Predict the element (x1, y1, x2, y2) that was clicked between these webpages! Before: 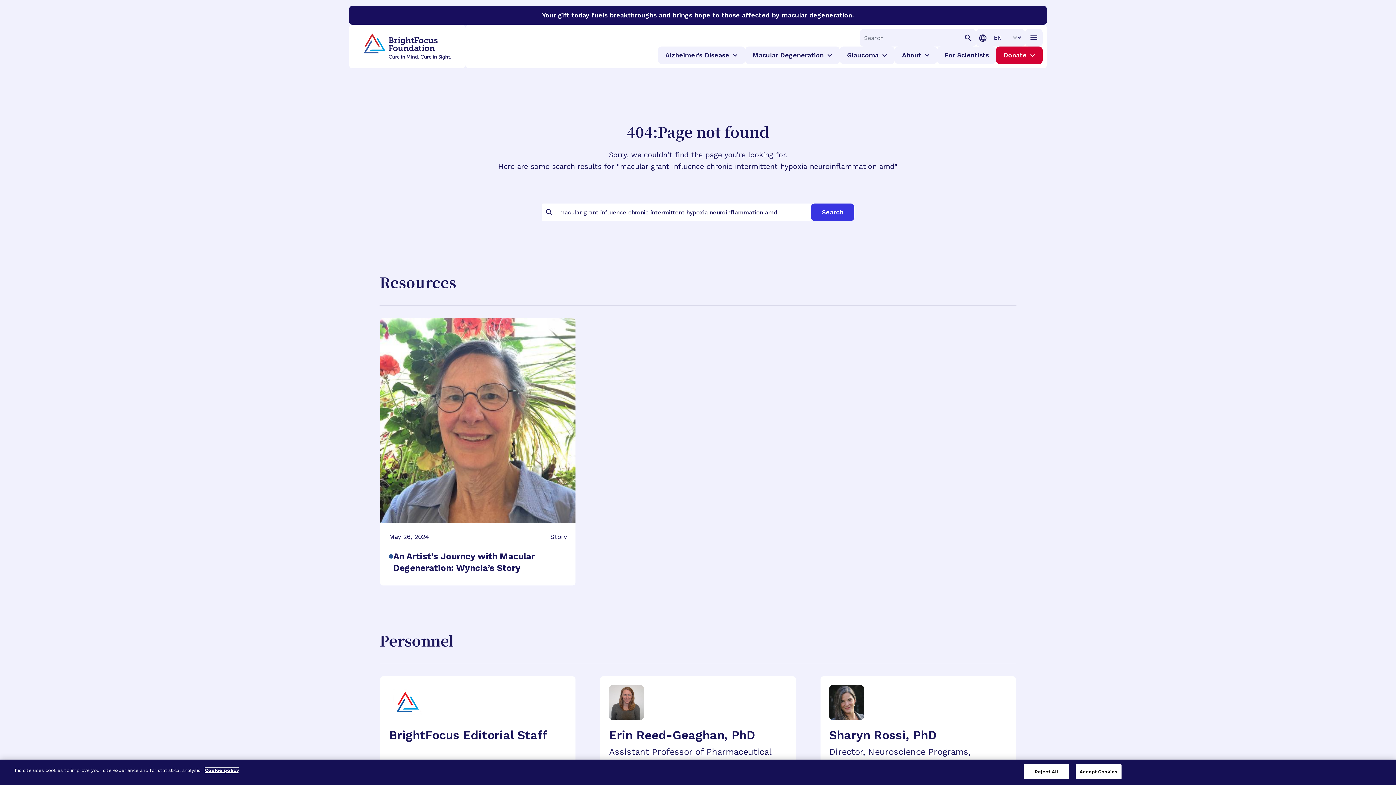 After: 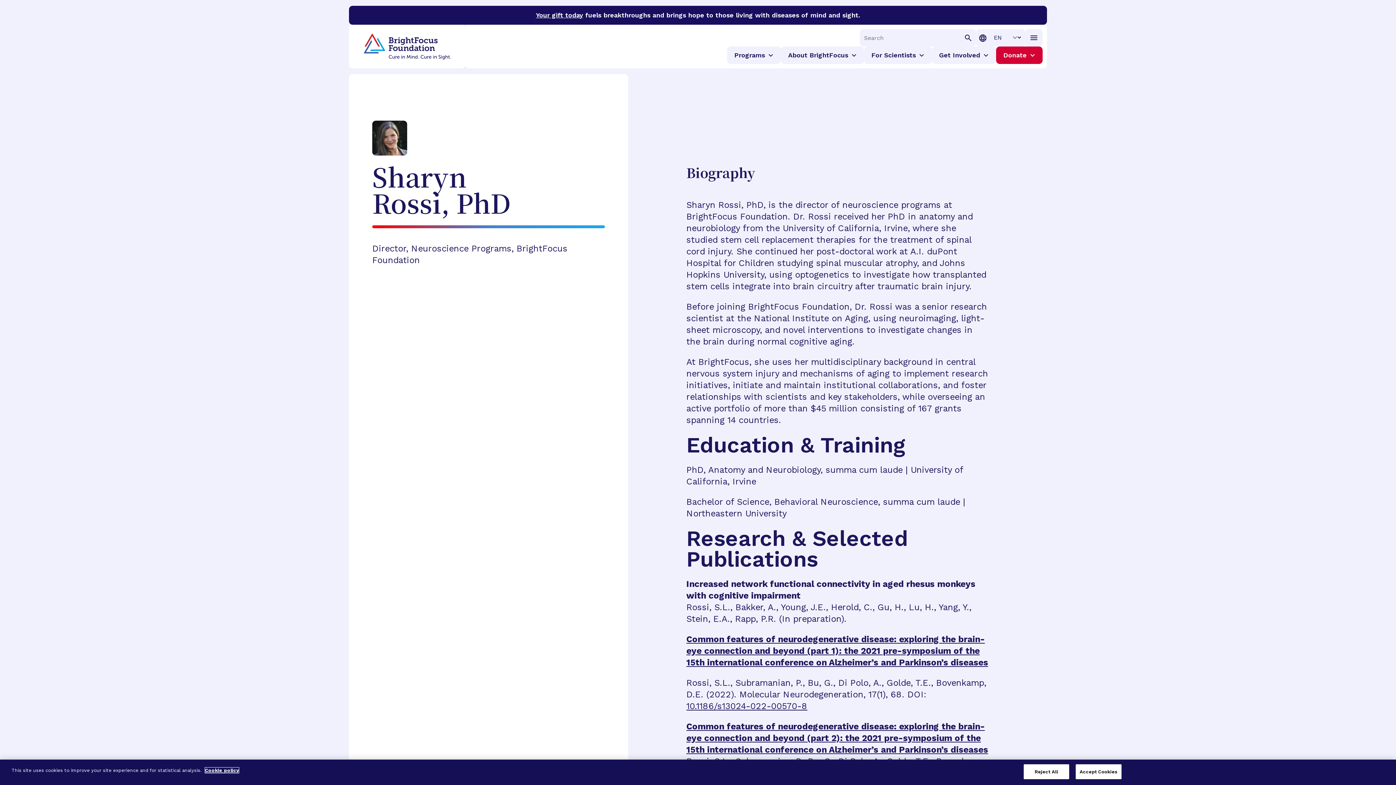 Action: bbox: (819, 676, 1016, 791) label: Sharyn Rossi, PhD

Director, Neuroscience Programs, BrightFocus Foundation